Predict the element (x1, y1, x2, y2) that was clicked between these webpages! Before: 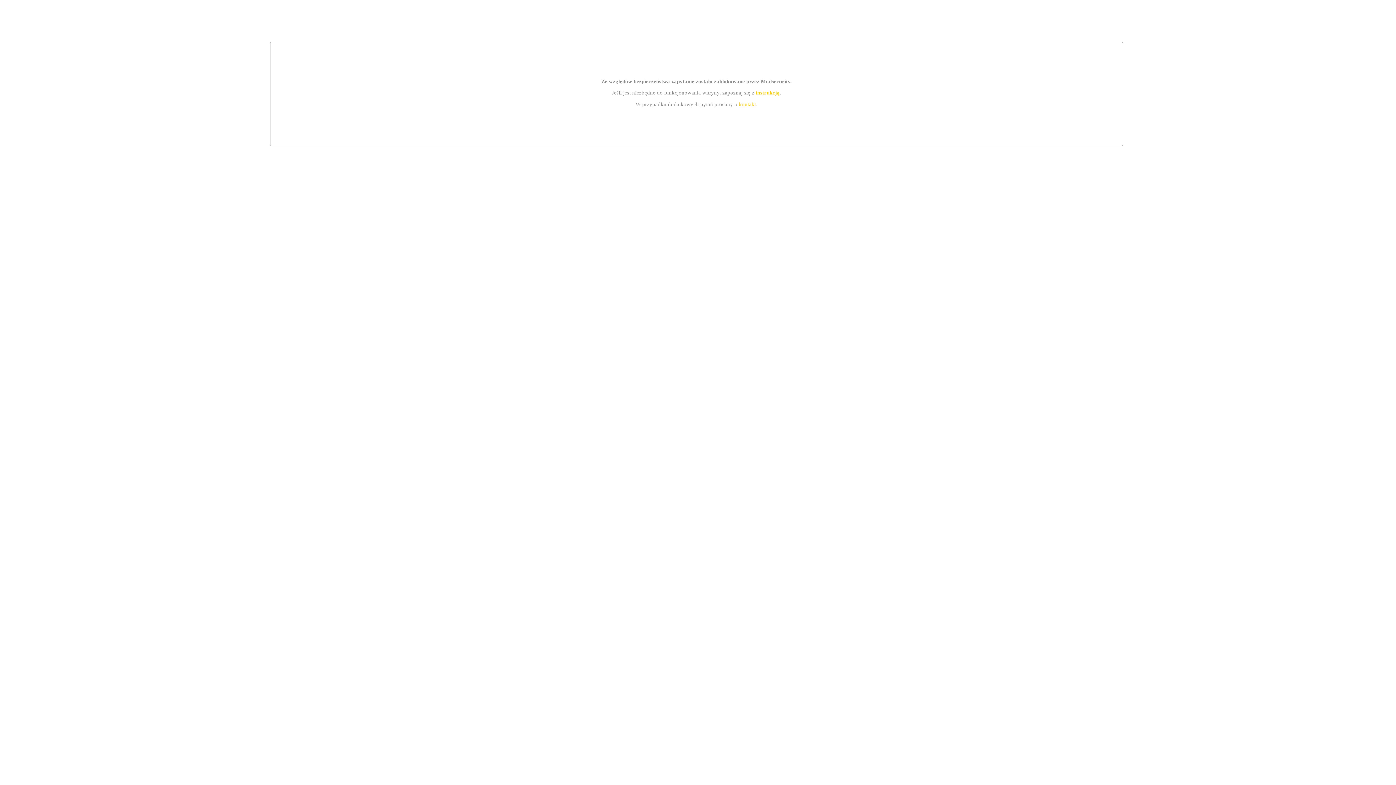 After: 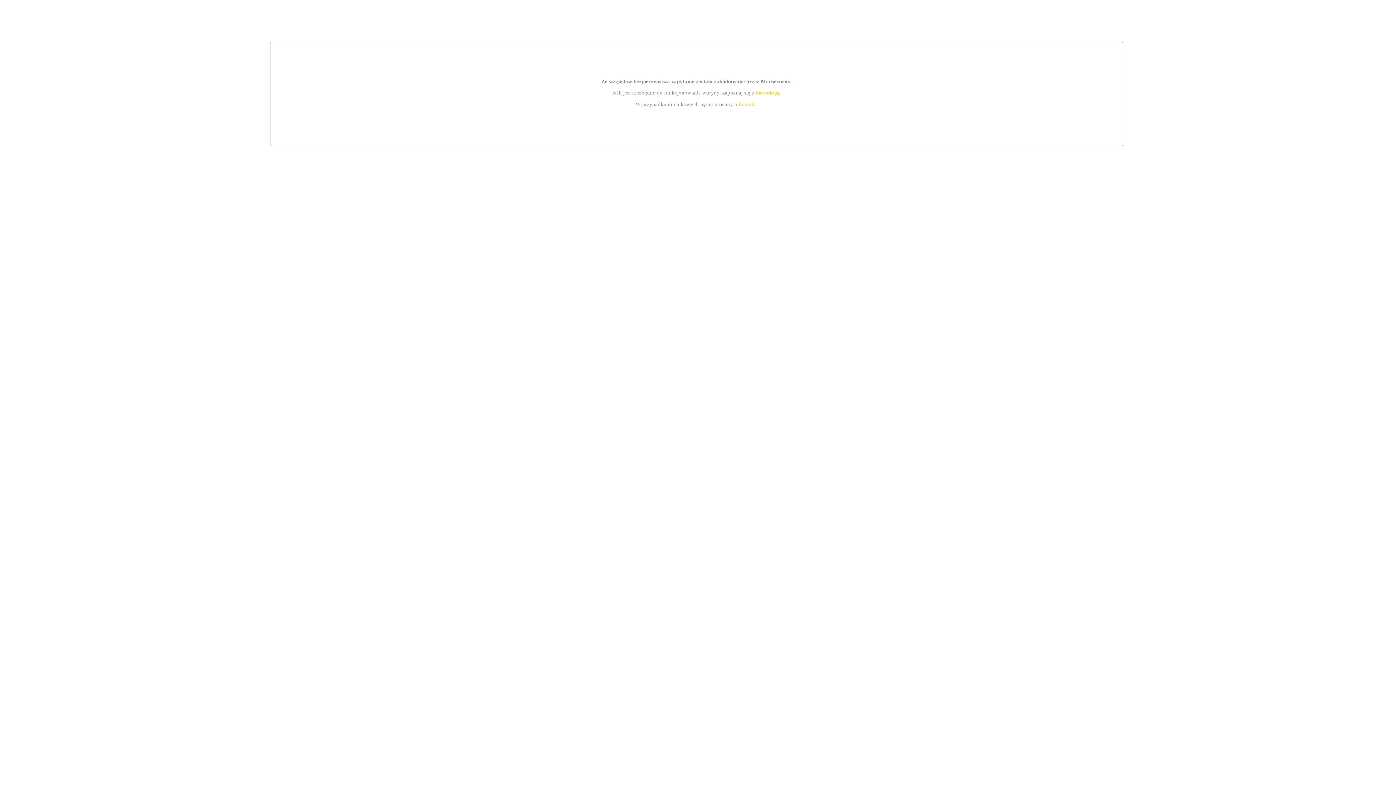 Action: label: kontakt bbox: (739, 101, 756, 107)